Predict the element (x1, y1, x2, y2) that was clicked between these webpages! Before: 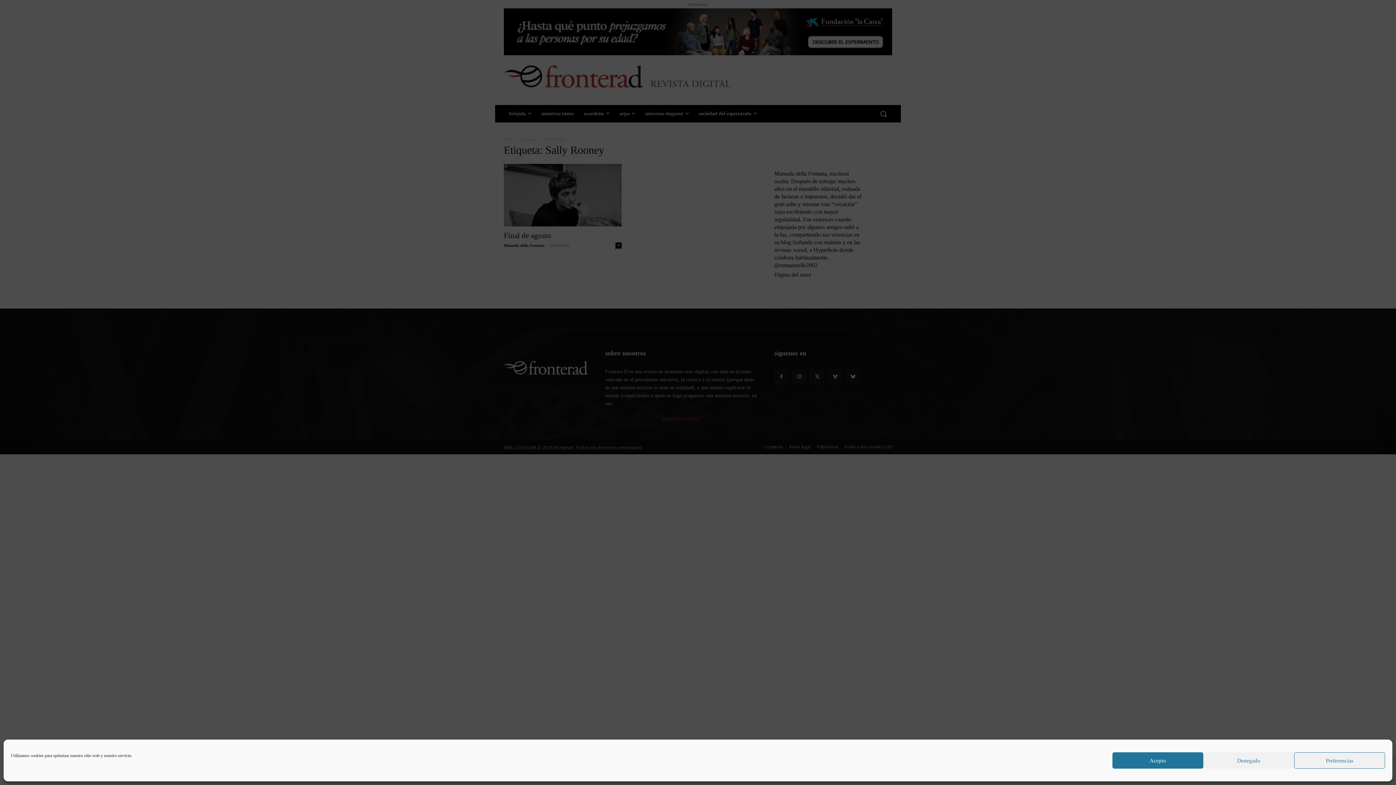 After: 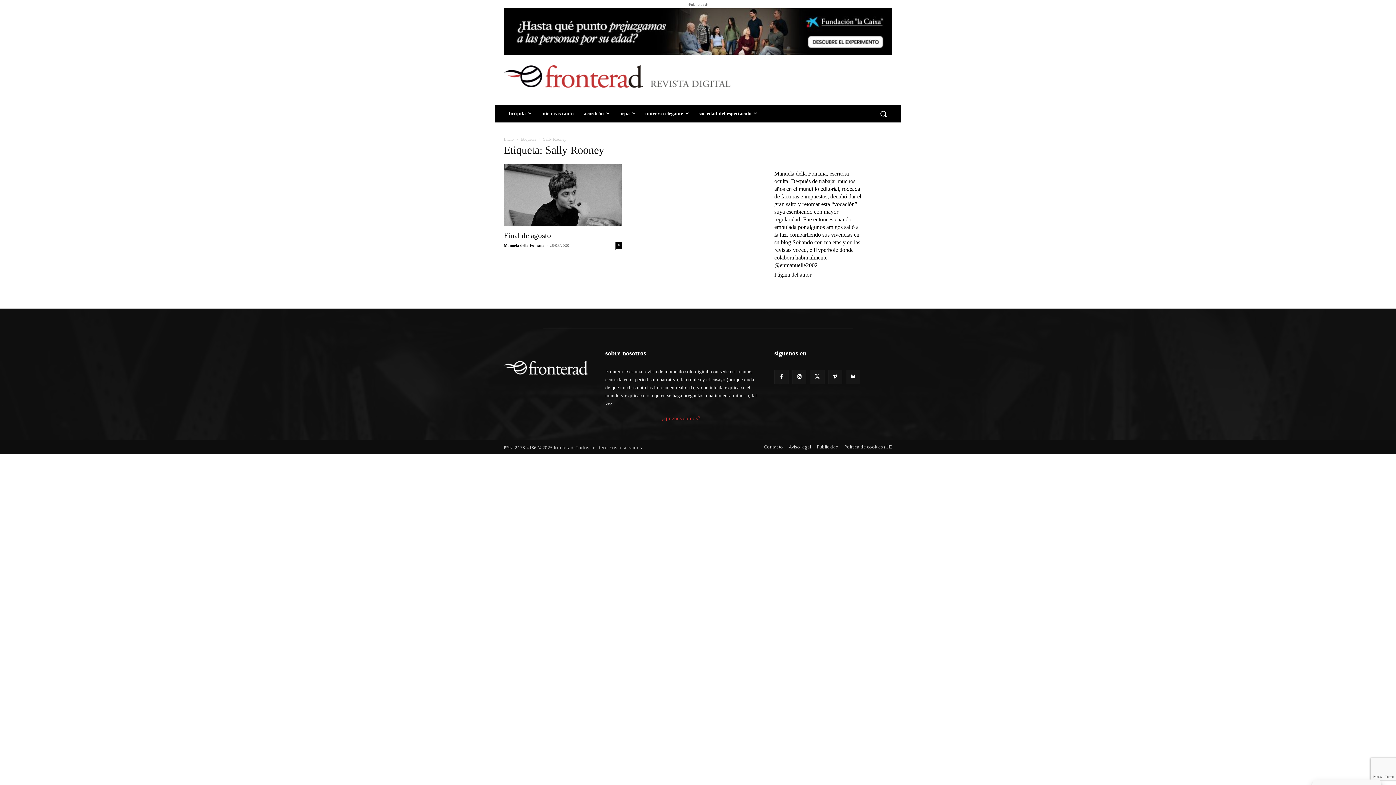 Action: label: Acepto bbox: (1112, 752, 1203, 769)